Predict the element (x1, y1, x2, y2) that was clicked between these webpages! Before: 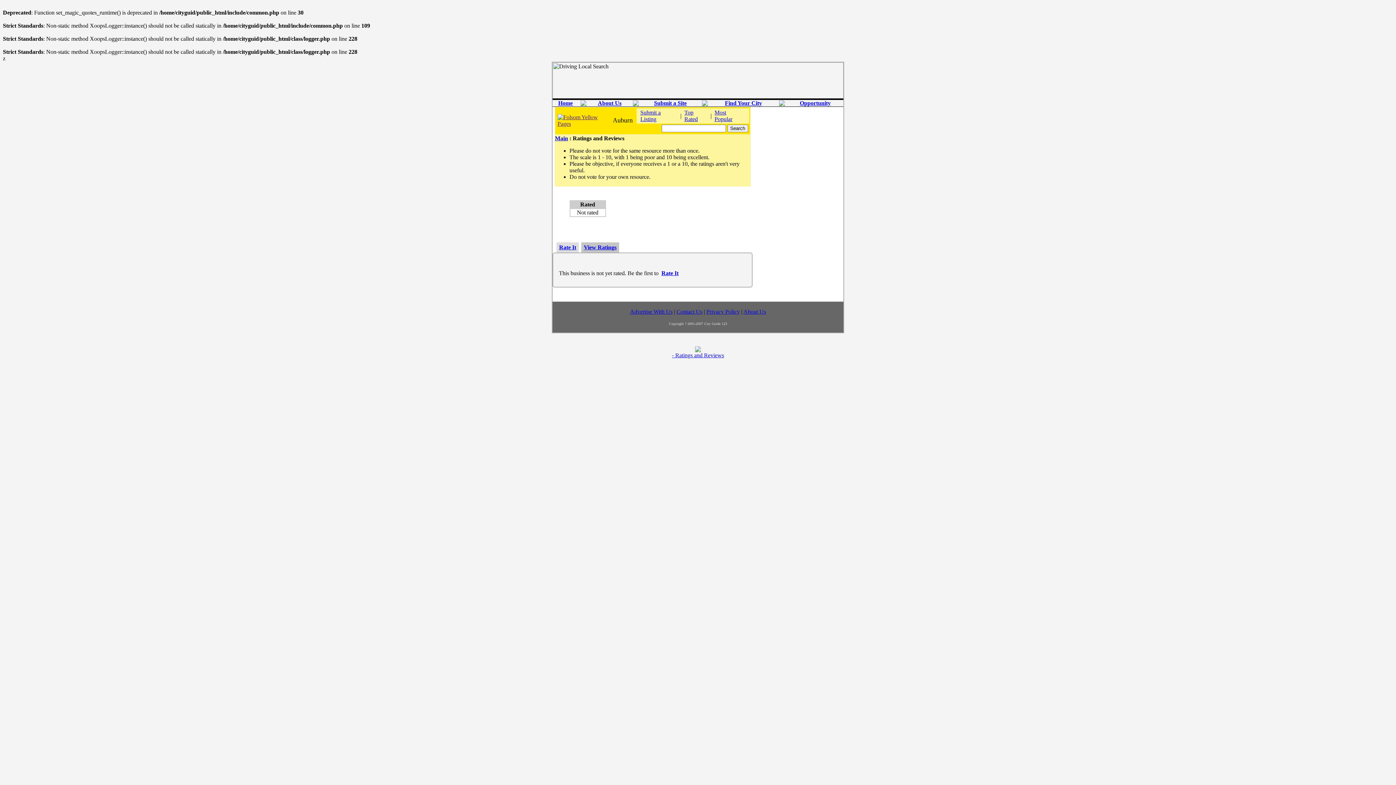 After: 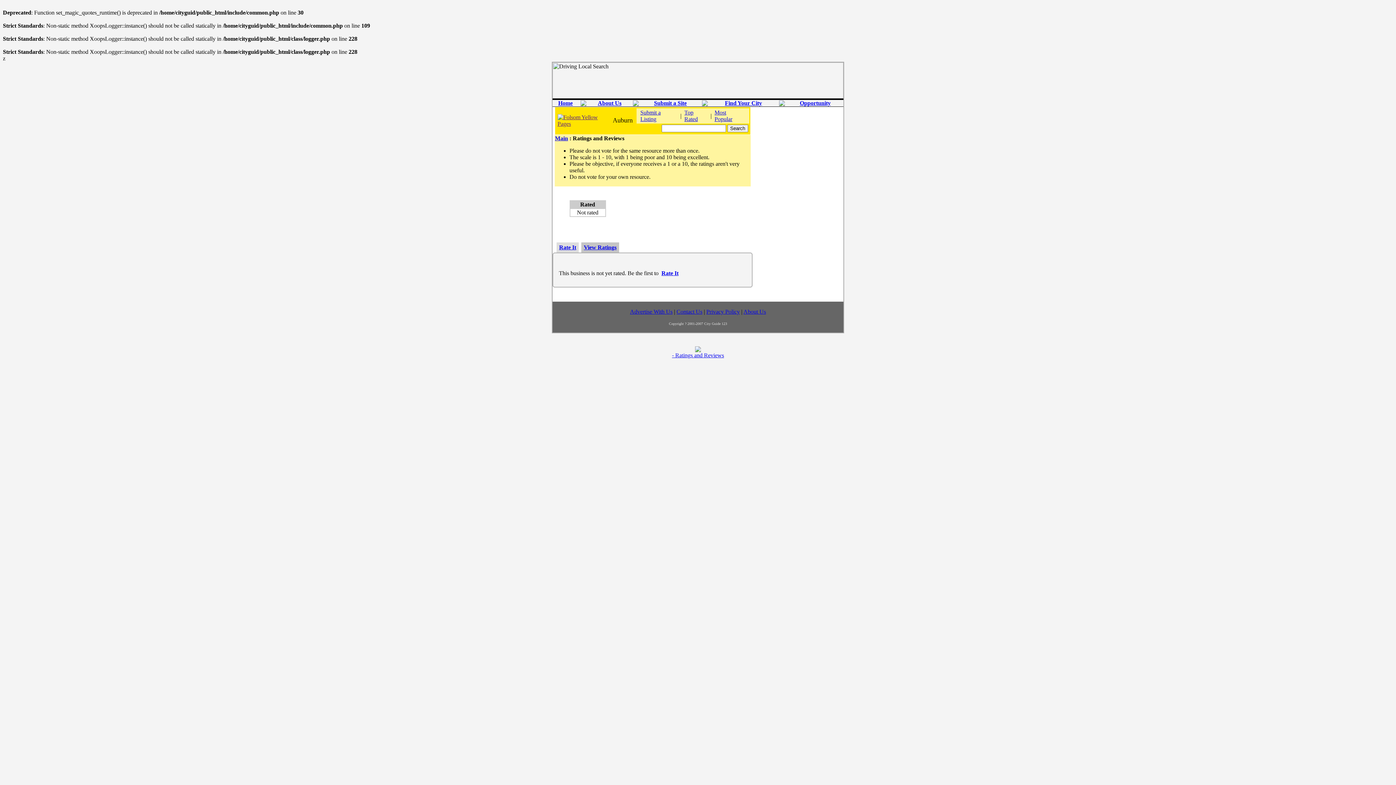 Action: label: Rate It bbox: (661, 270, 678, 276)